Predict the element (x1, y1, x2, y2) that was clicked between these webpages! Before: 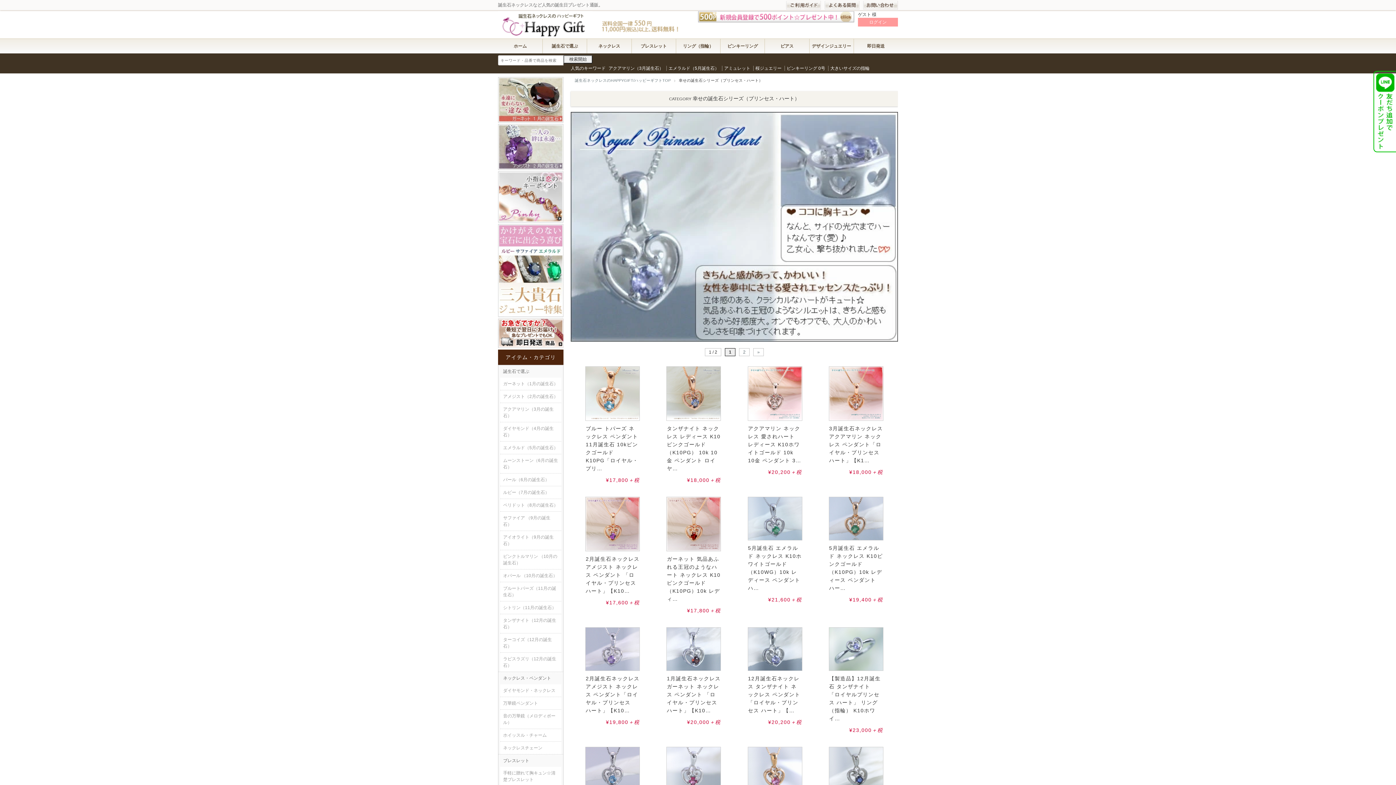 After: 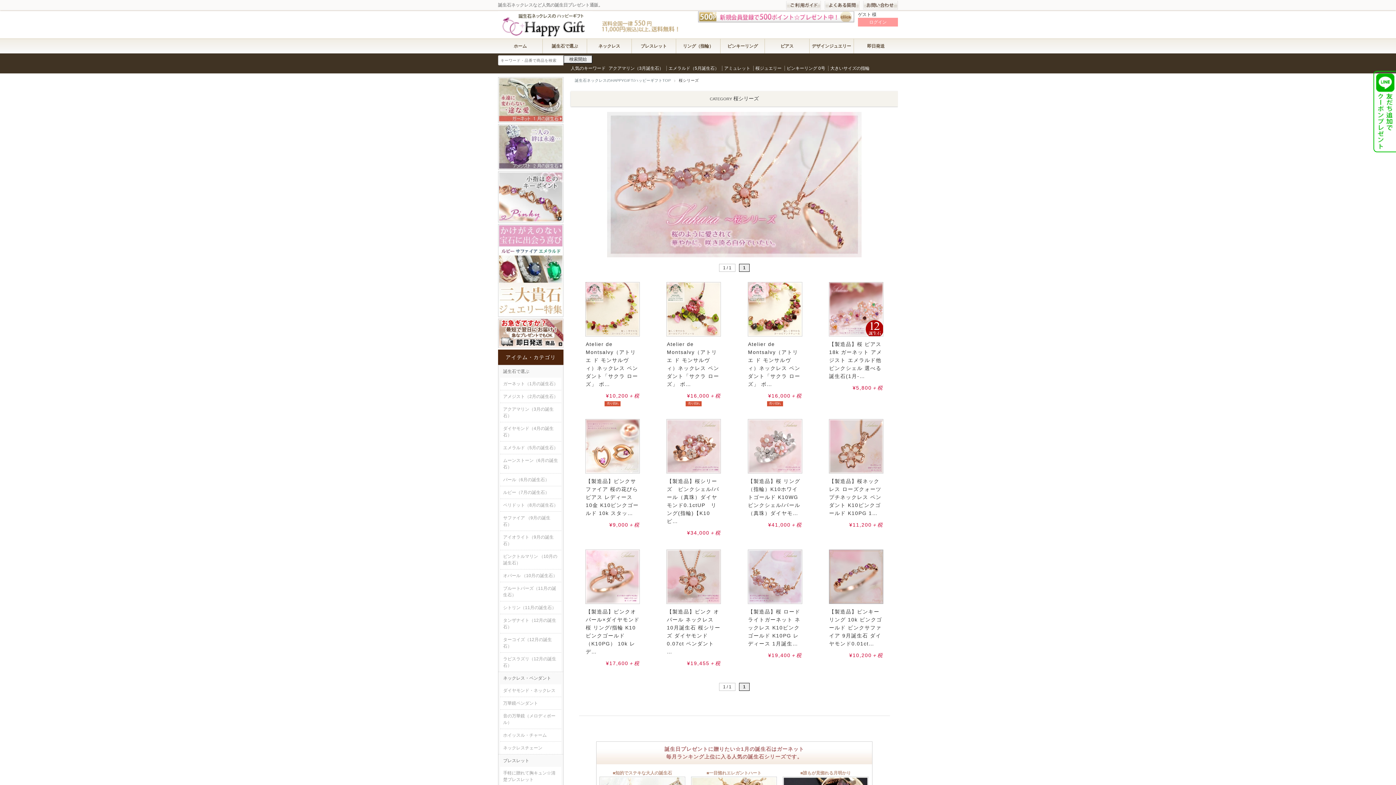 Action: label: 桜ジュエリー bbox: (753, 65, 783, 70)